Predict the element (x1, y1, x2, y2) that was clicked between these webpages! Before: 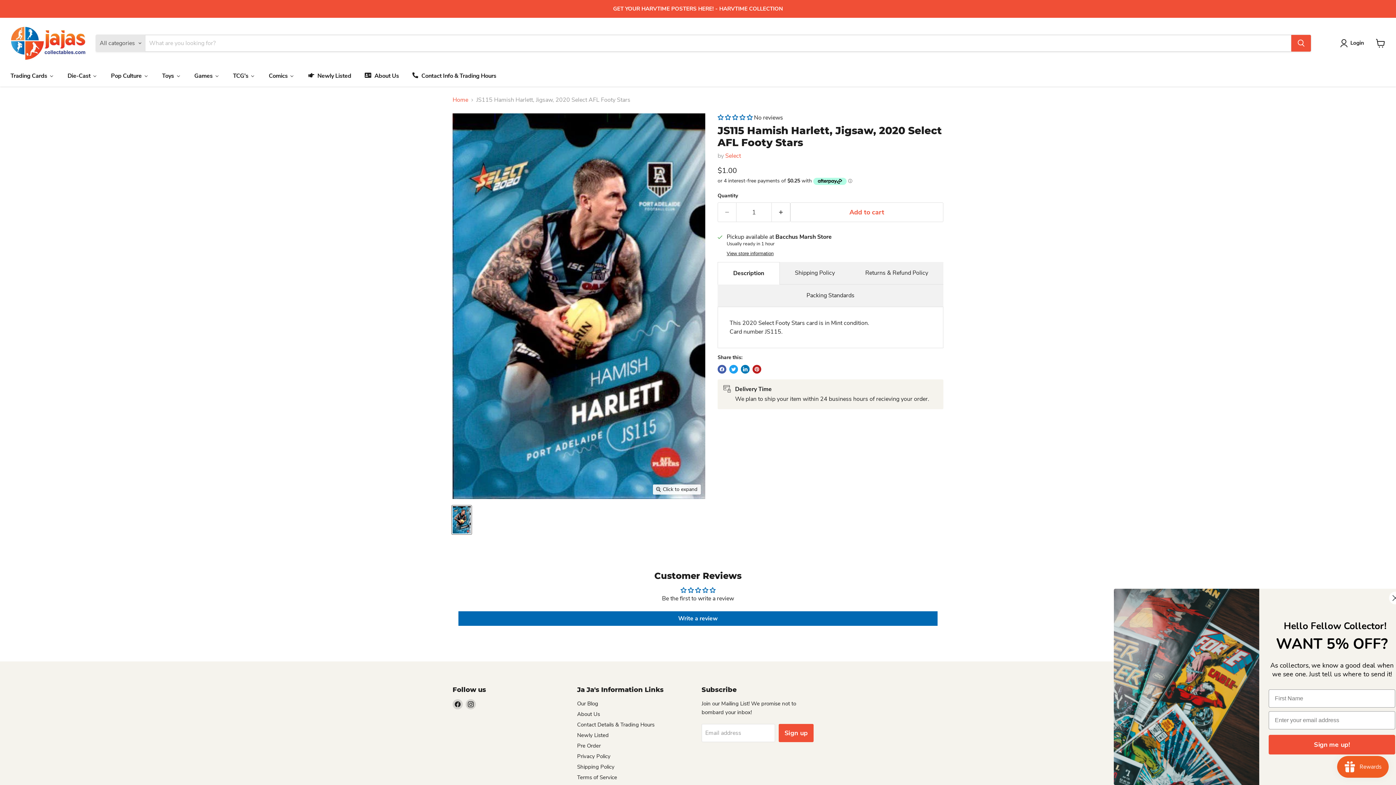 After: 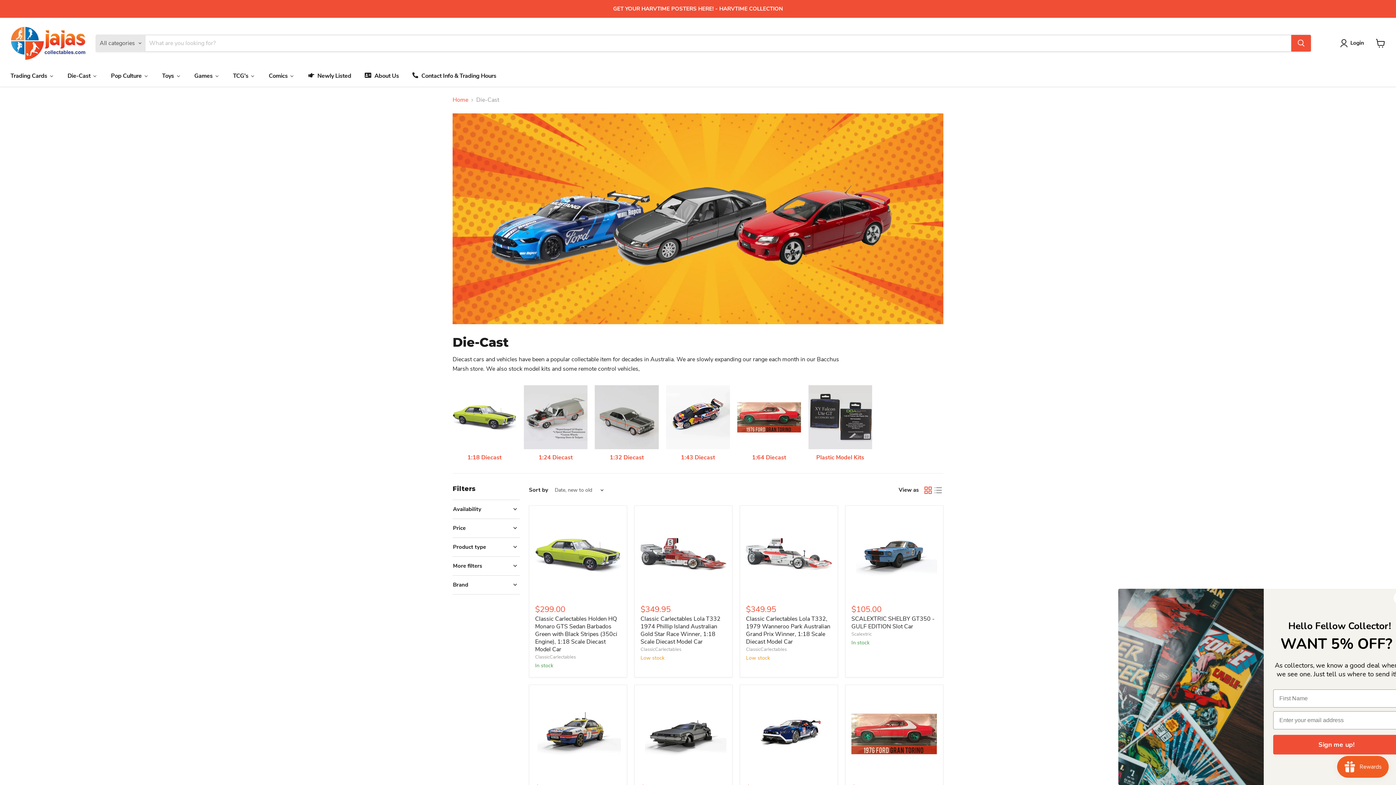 Action: label: Die-Cast bbox: (60, 67, 104, 83)